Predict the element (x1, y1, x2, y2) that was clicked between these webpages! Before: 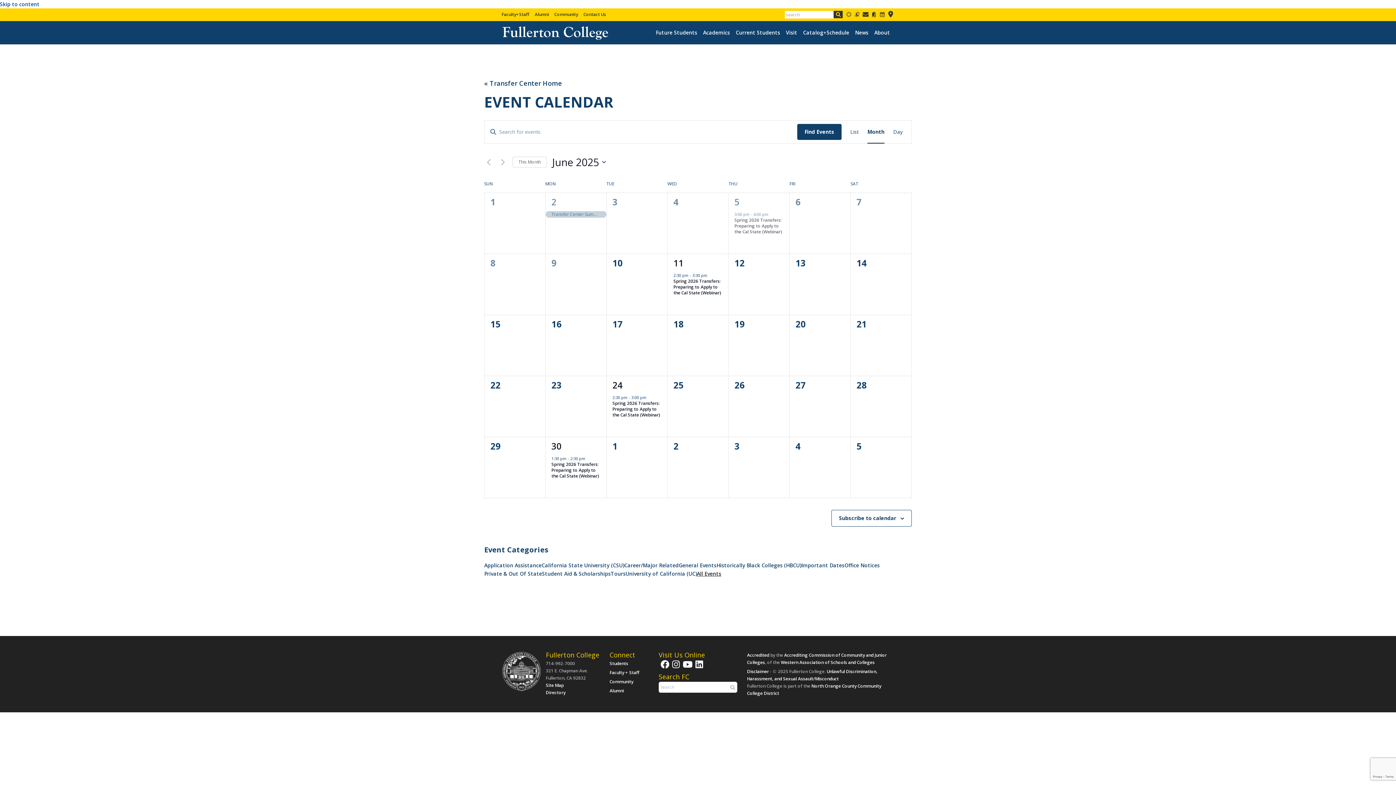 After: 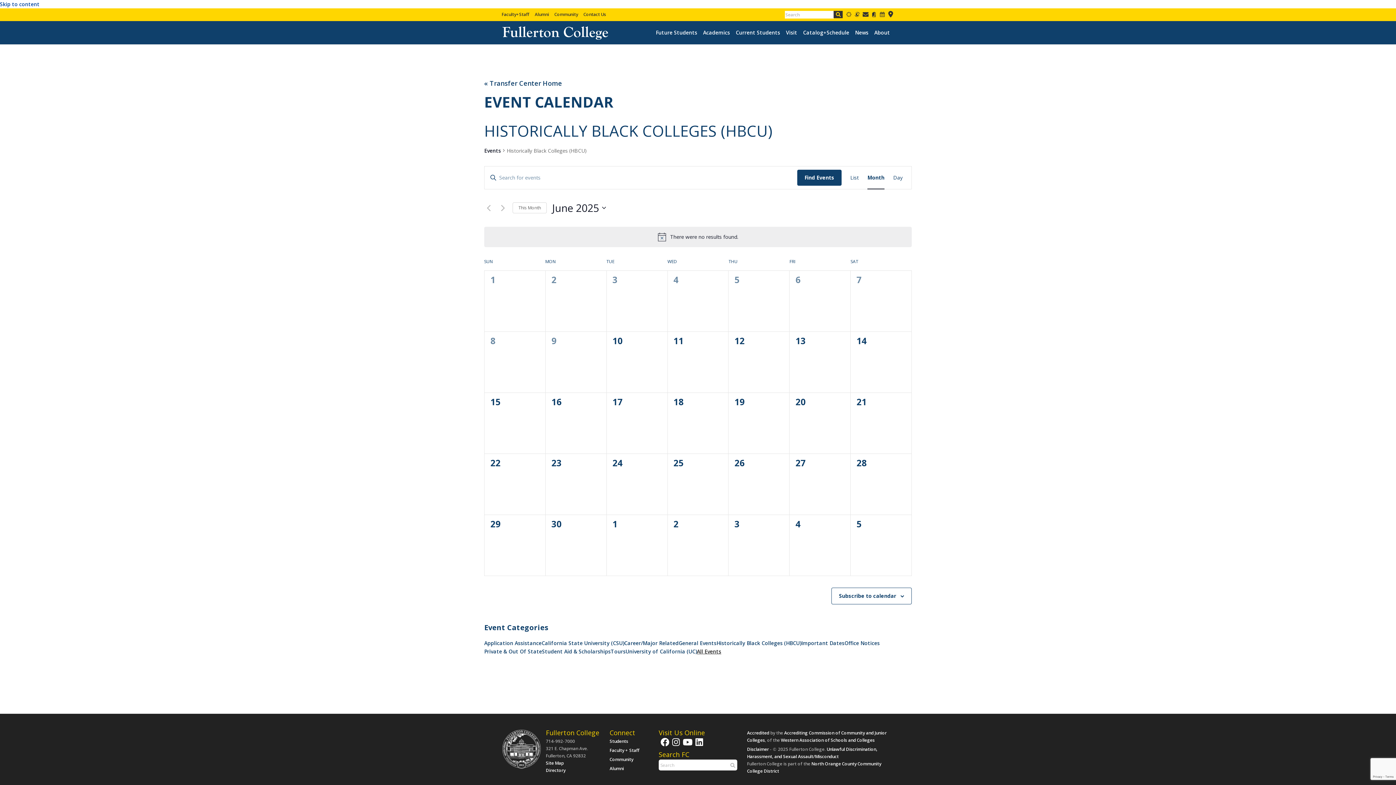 Action: label: Historically Black Colleges (HBCU) bbox: (716, 561, 801, 569)